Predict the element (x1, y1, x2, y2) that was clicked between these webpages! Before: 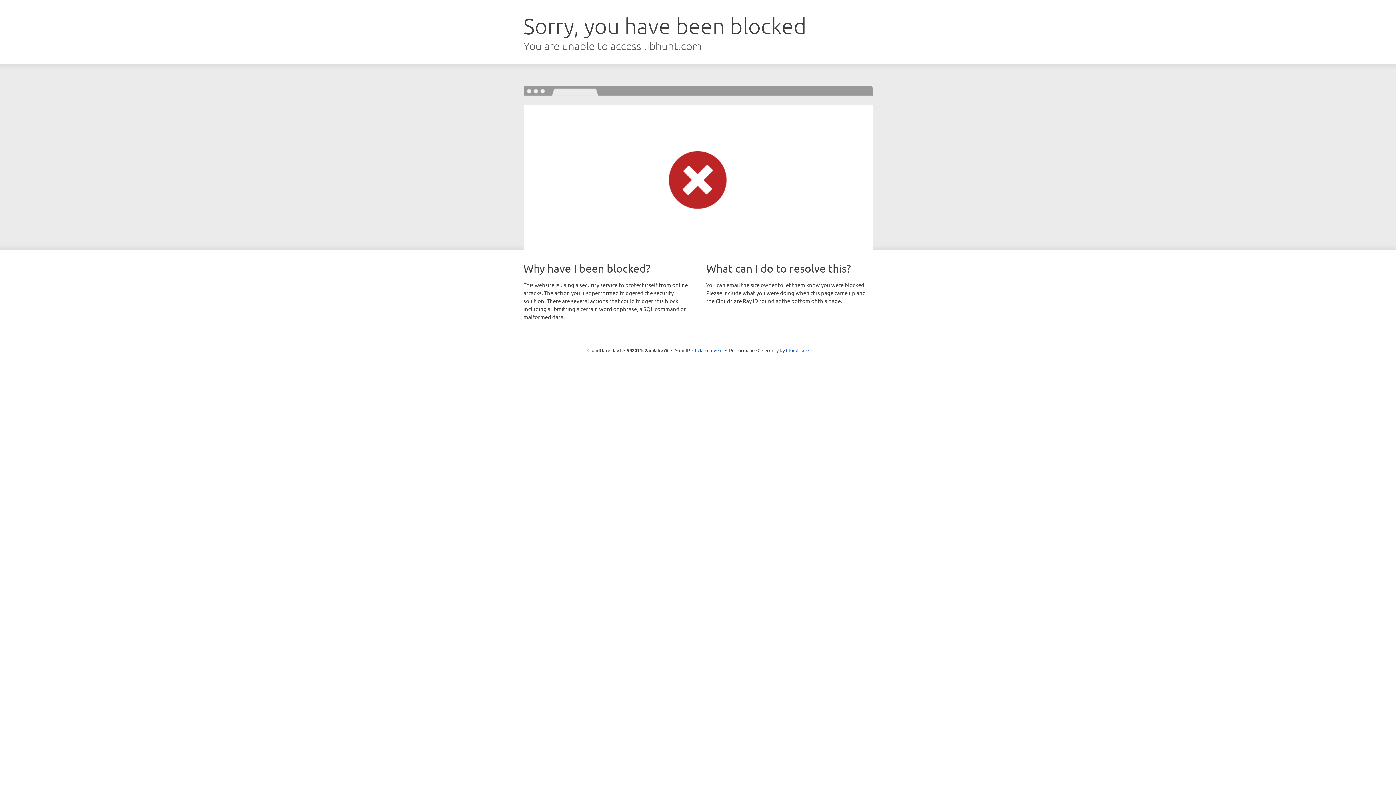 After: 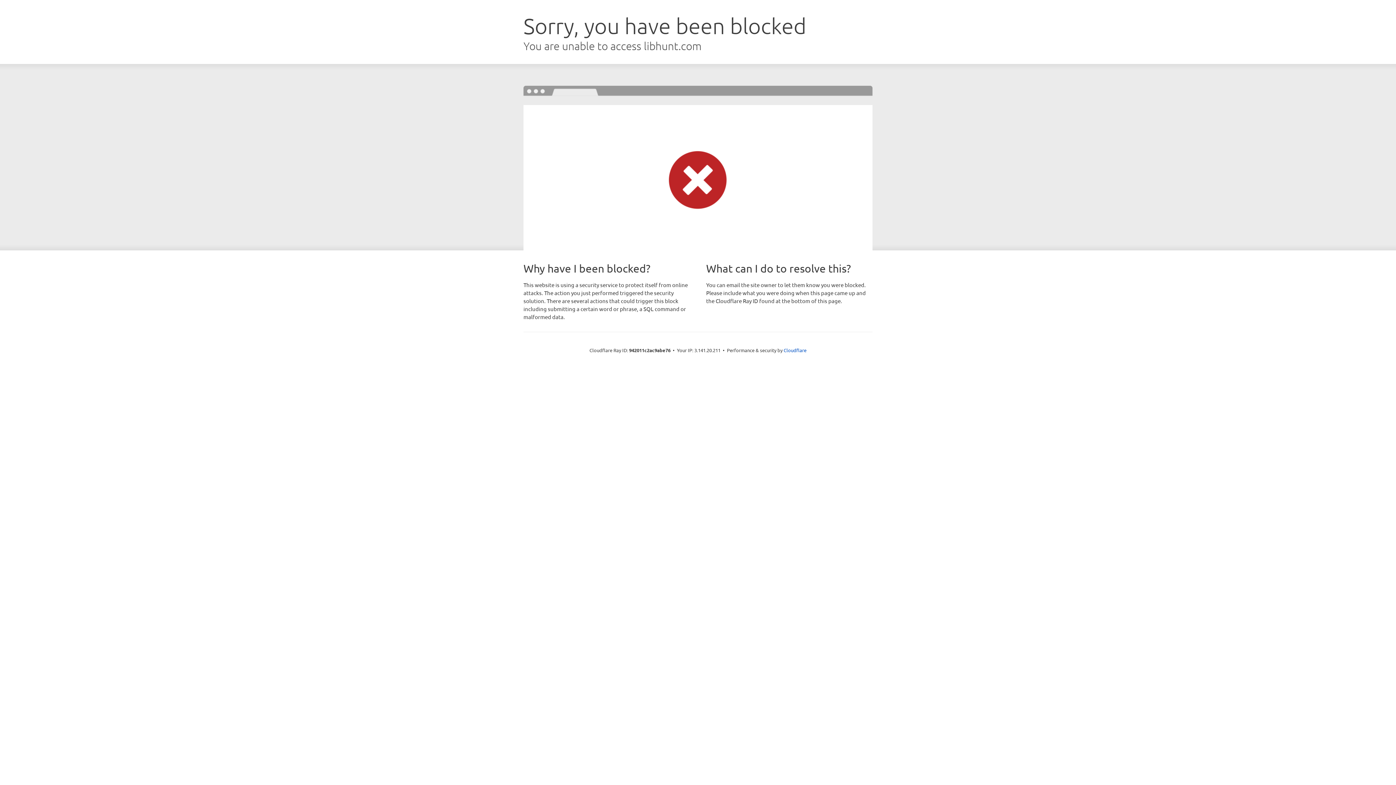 Action: label: Click to reveal bbox: (692, 346, 722, 353)